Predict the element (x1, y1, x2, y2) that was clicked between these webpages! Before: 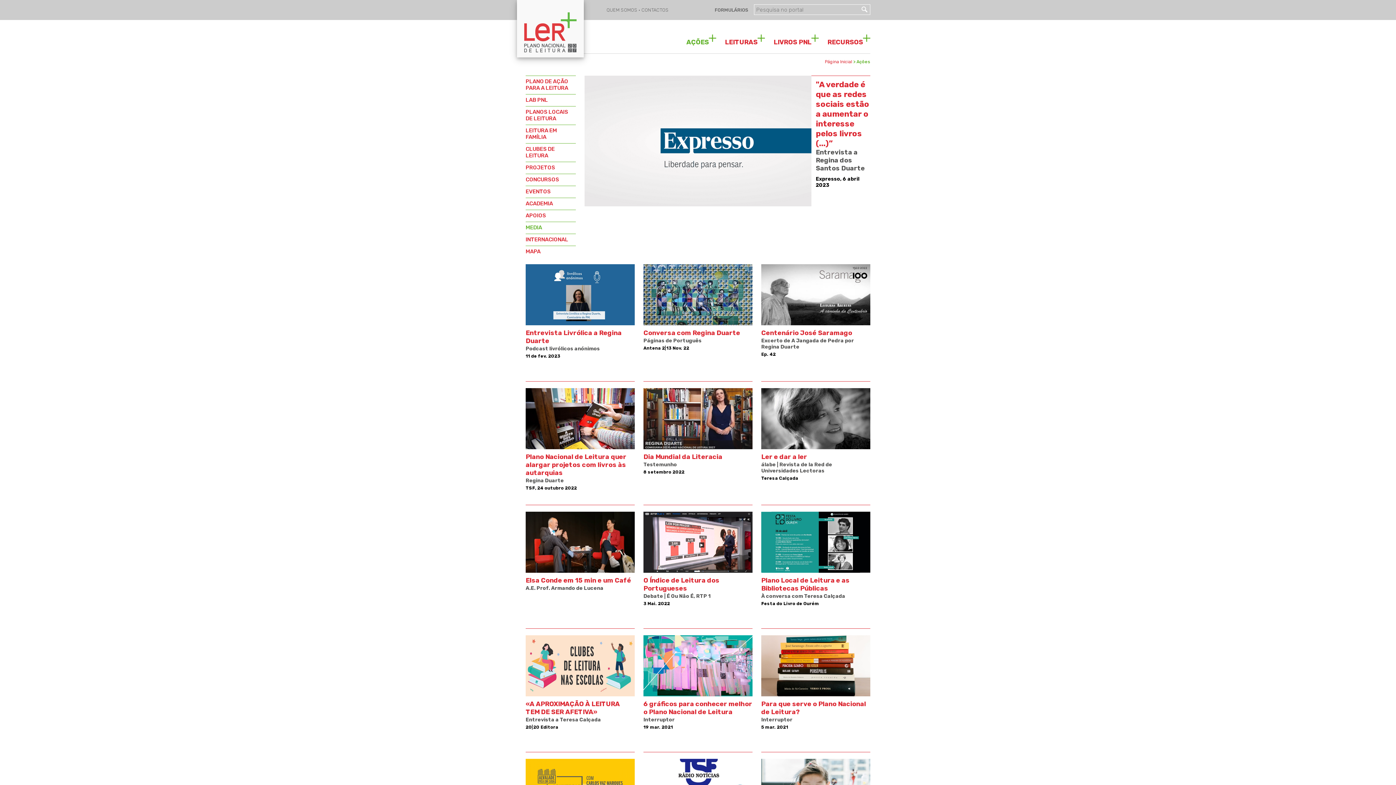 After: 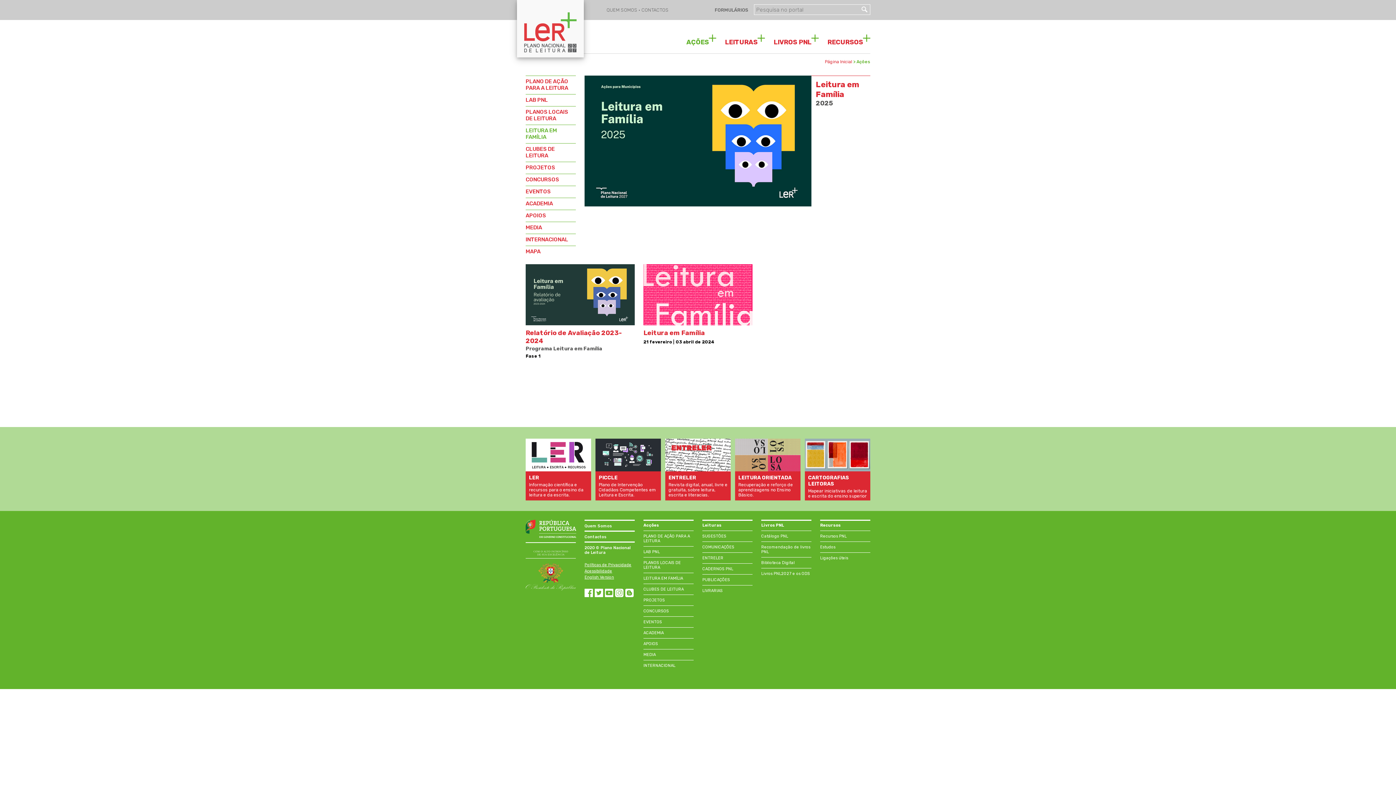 Action: label: LEITURA EM FAMÍLIA bbox: (525, 127, 557, 140)